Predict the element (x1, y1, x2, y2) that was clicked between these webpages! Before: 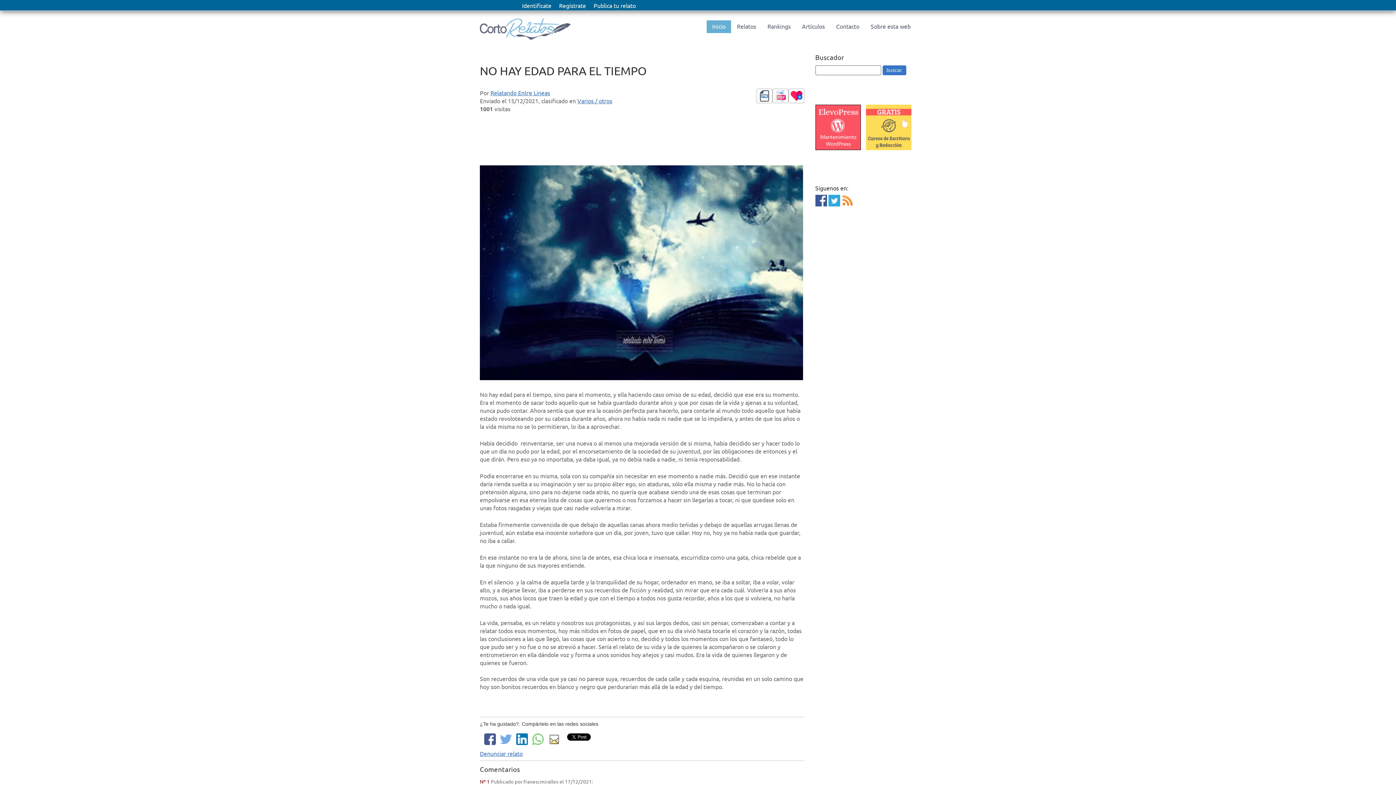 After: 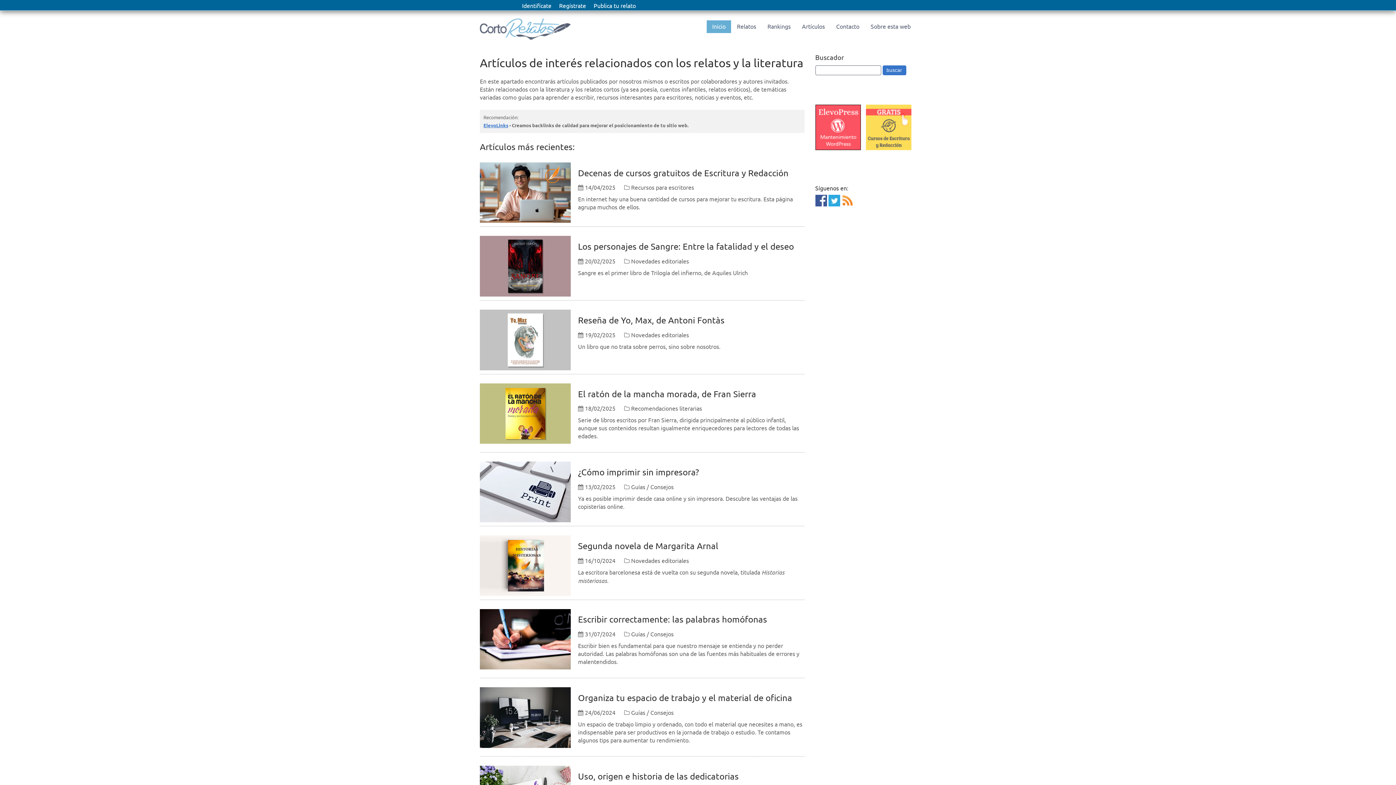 Action: bbox: (796, 20, 830, 32) label: Artículos